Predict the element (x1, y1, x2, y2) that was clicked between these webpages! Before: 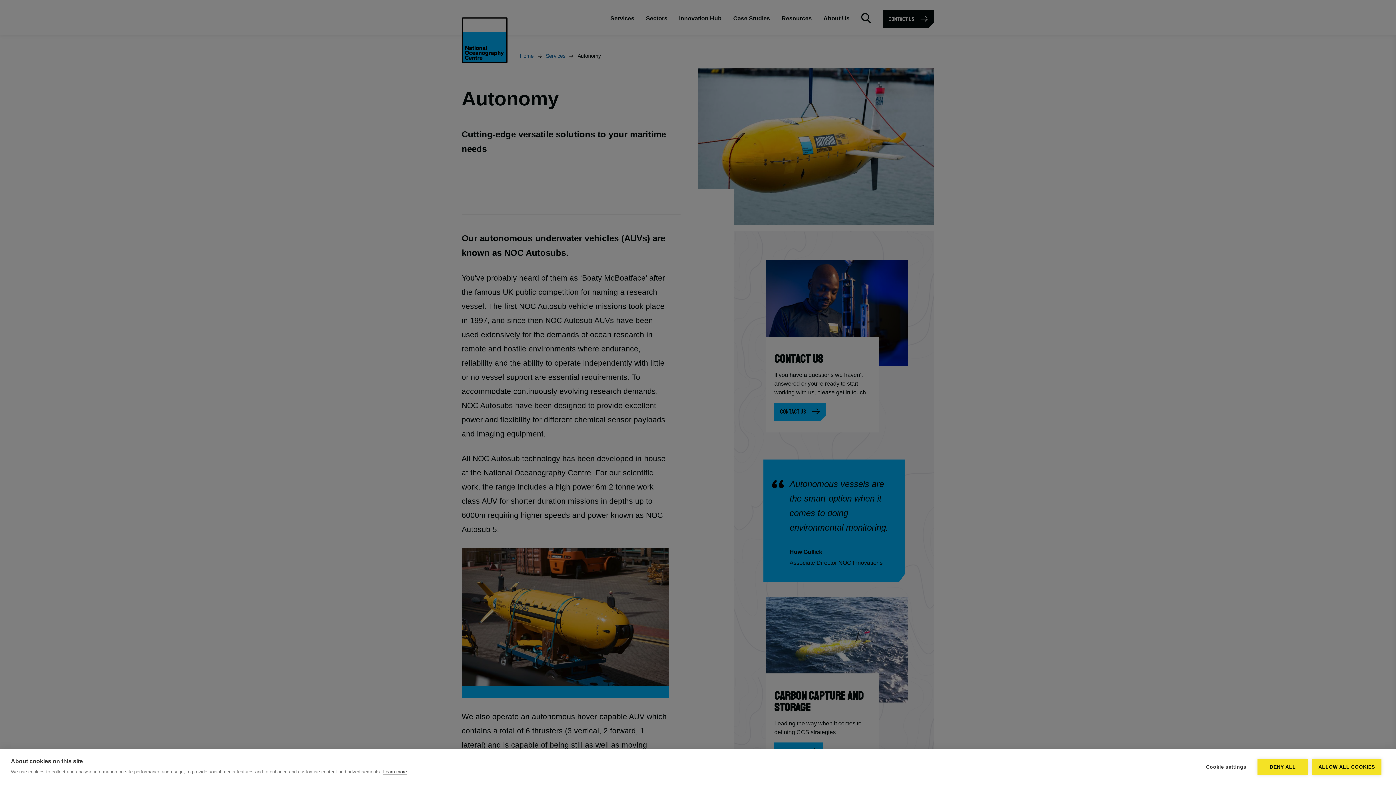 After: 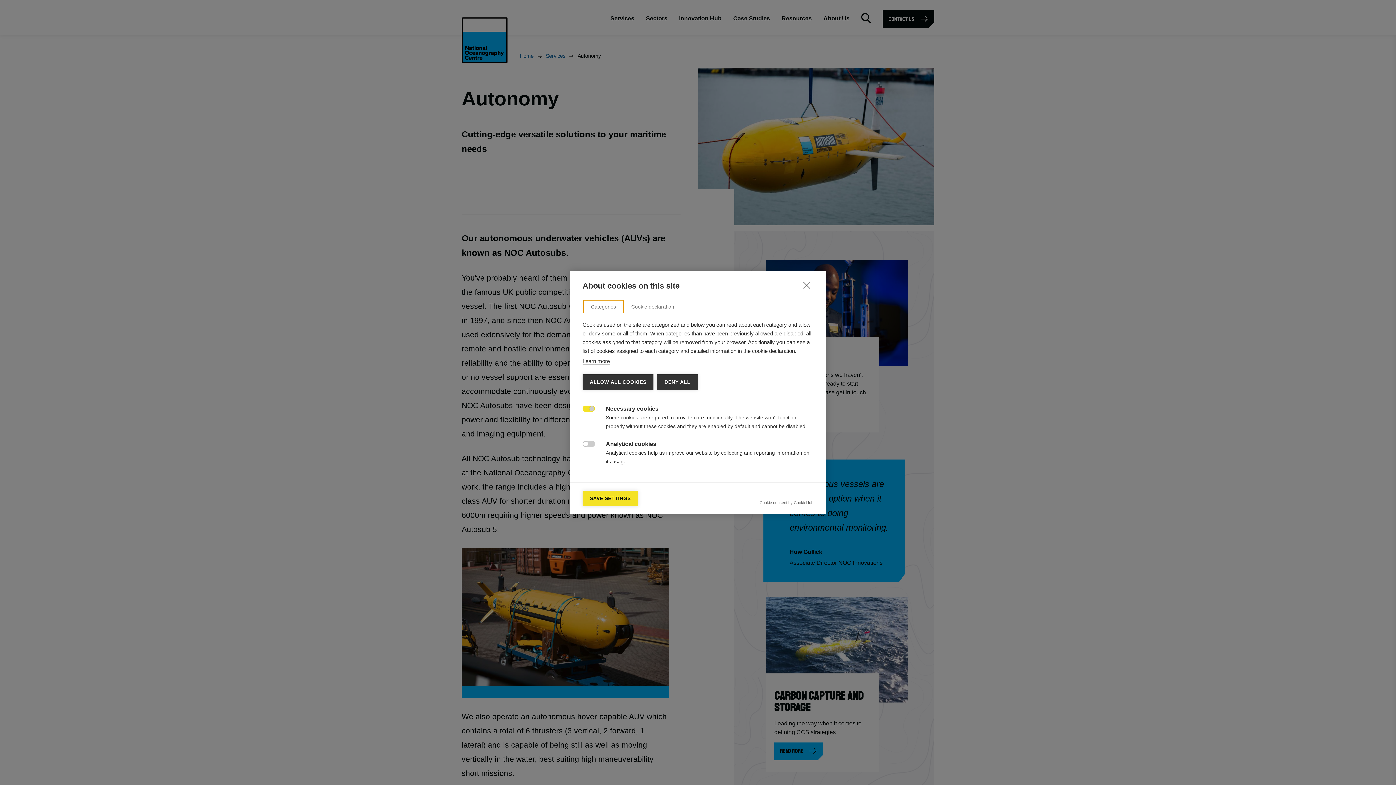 Action: bbox: (1199, 759, 1254, 775) label: Cookie settings